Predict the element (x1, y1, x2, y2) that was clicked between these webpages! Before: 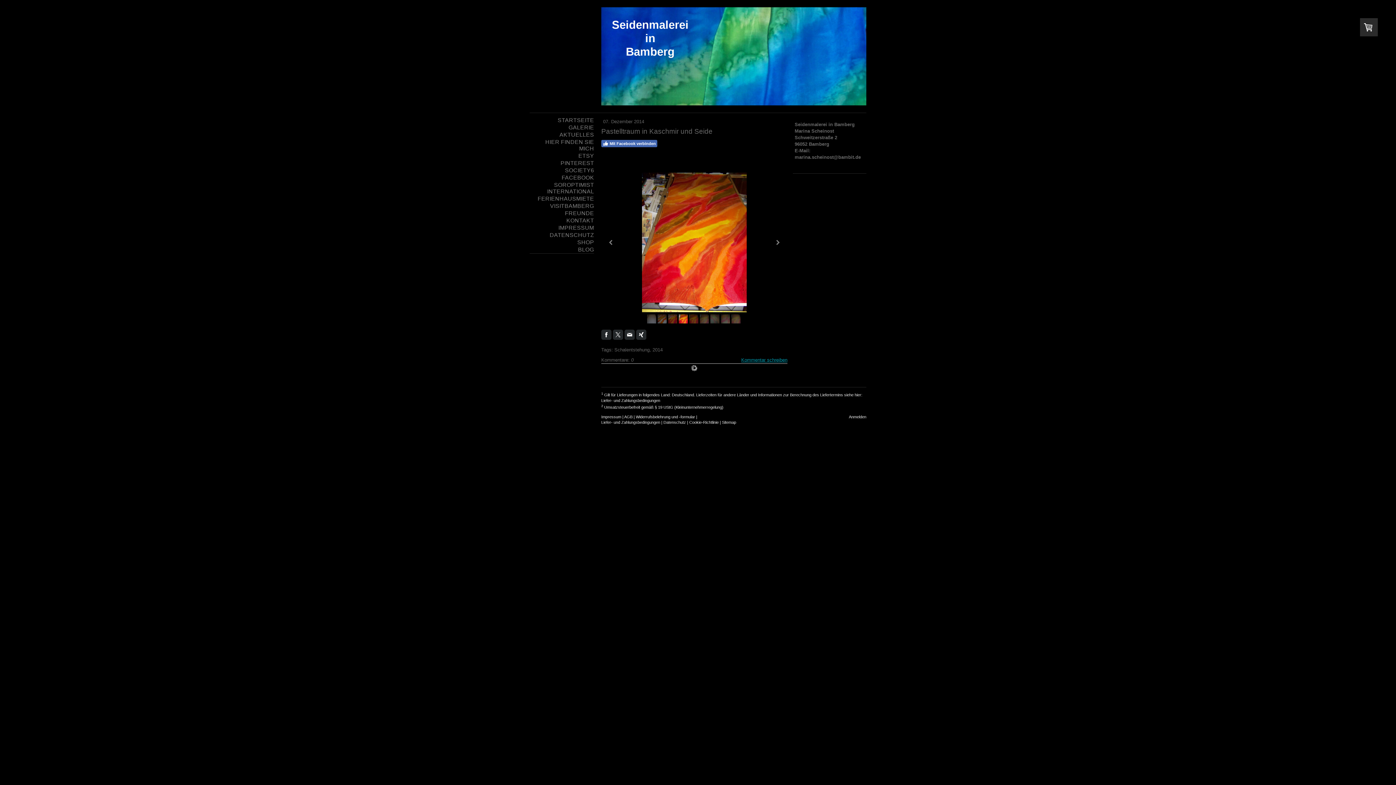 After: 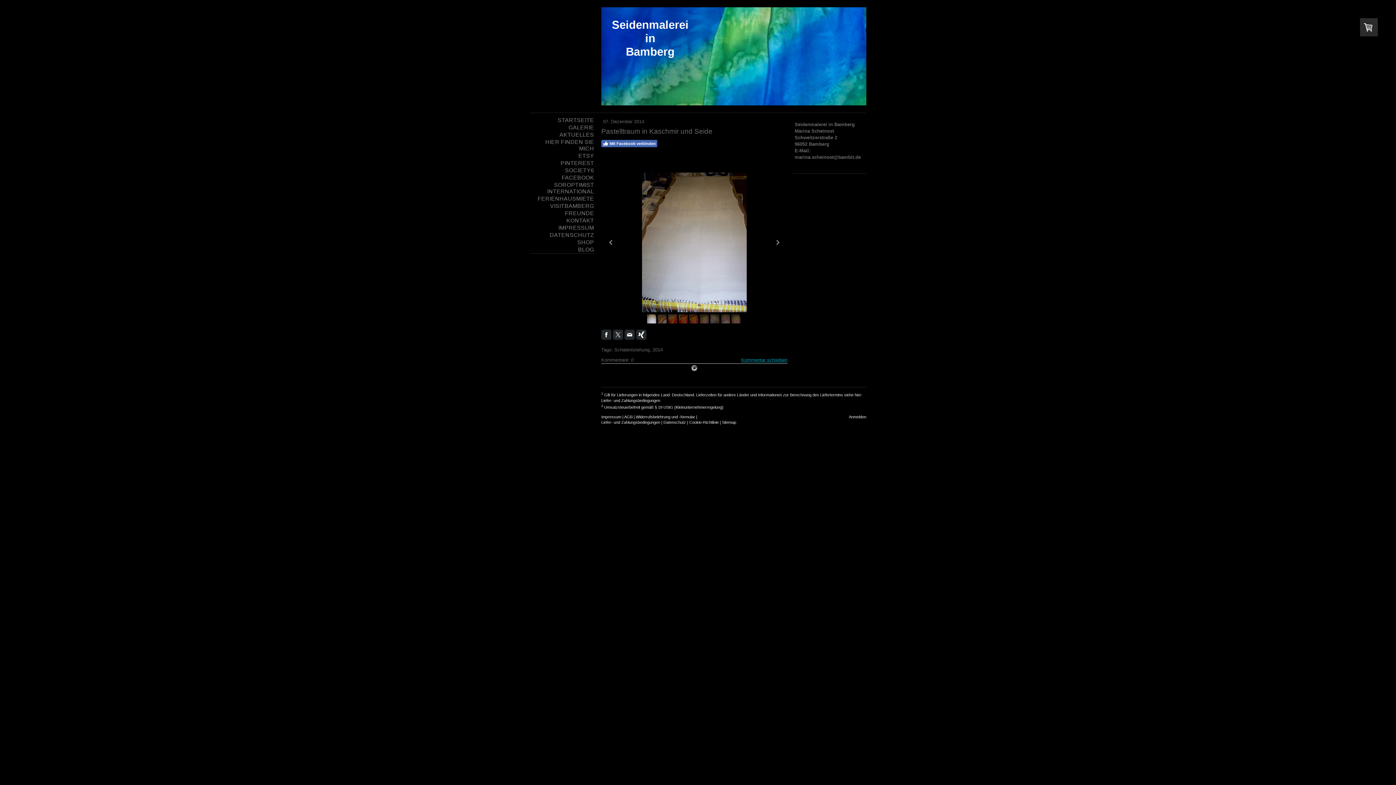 Action: bbox: (636, 329, 646, 340)